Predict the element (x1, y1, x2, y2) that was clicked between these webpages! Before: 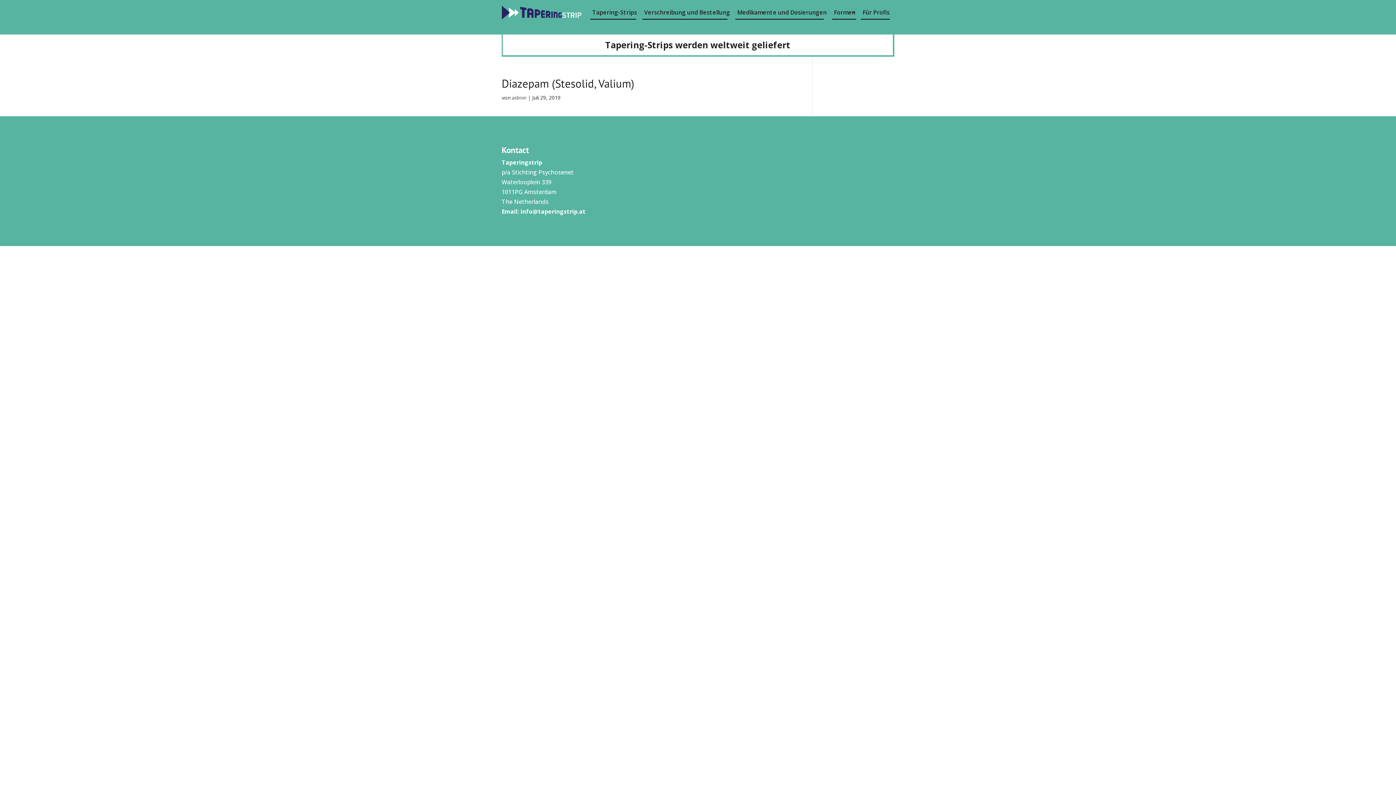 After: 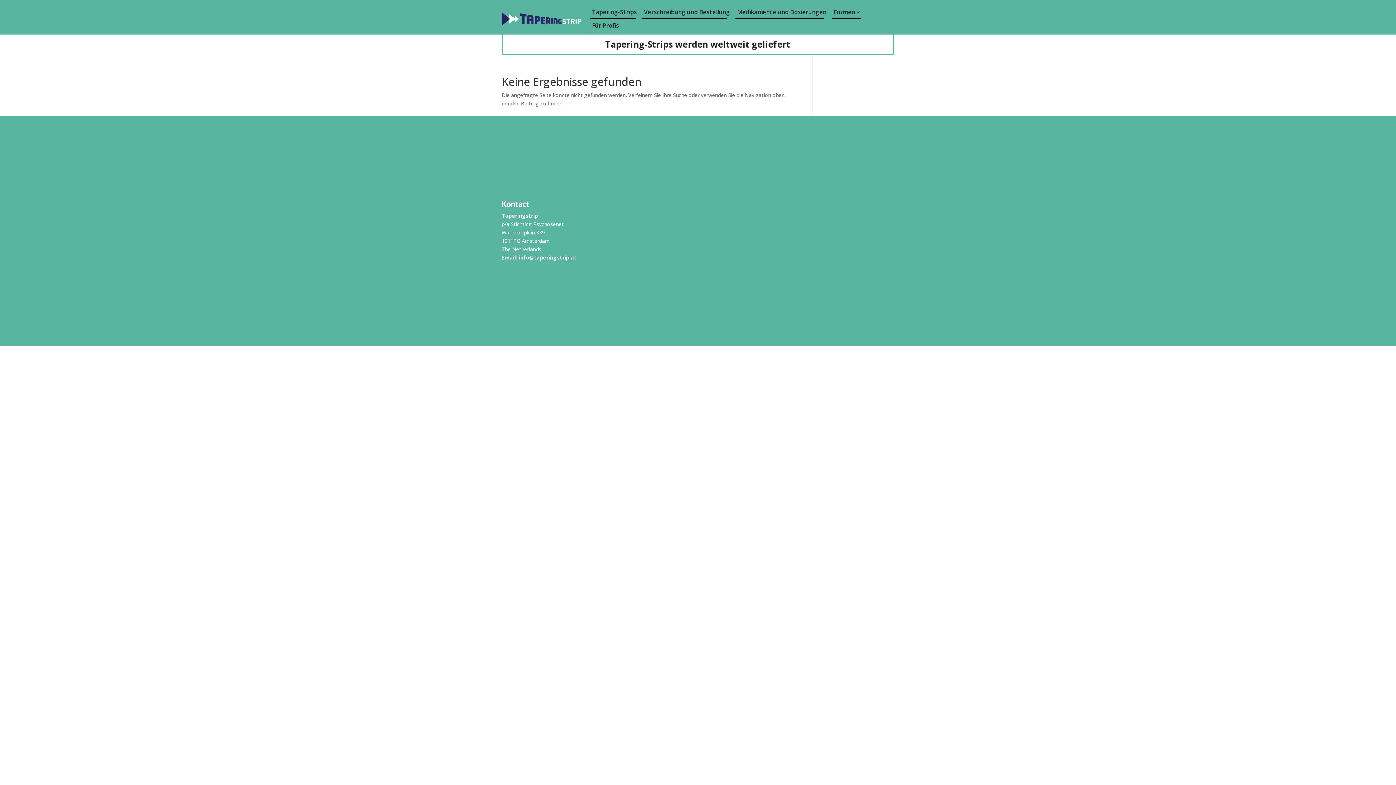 Action: label: admin bbox: (512, 94, 526, 101)